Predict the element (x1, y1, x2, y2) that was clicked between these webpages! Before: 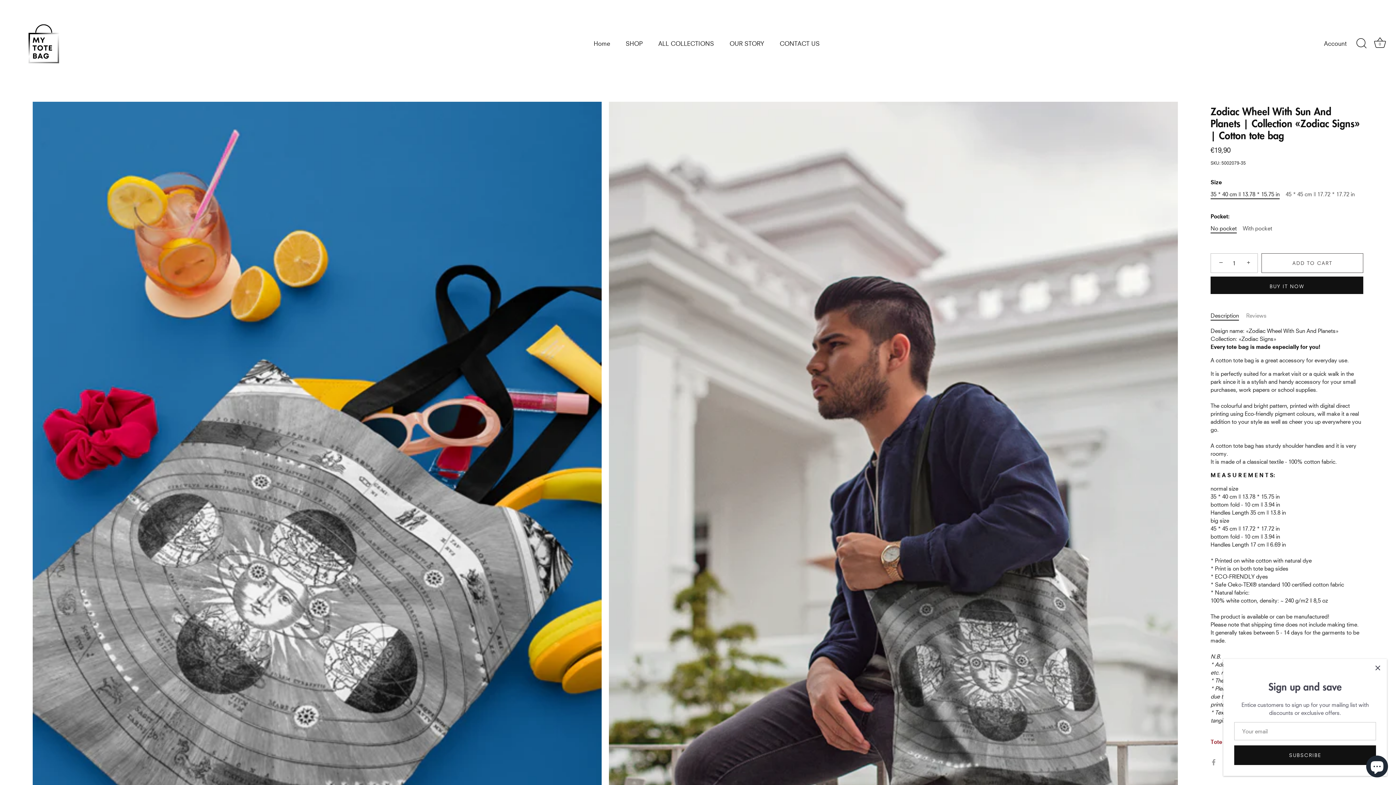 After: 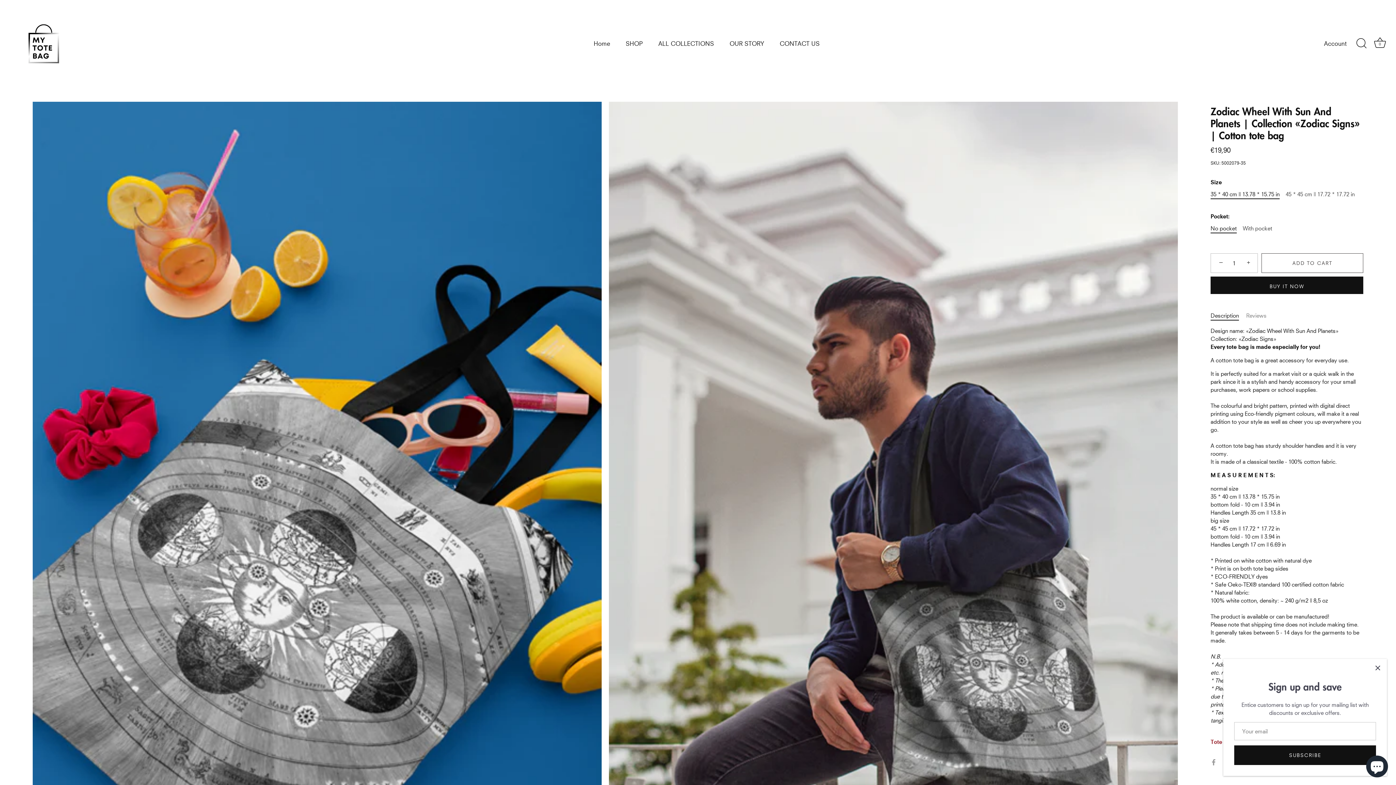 Action: label: Description bbox: (1210, 312, 1239, 318)